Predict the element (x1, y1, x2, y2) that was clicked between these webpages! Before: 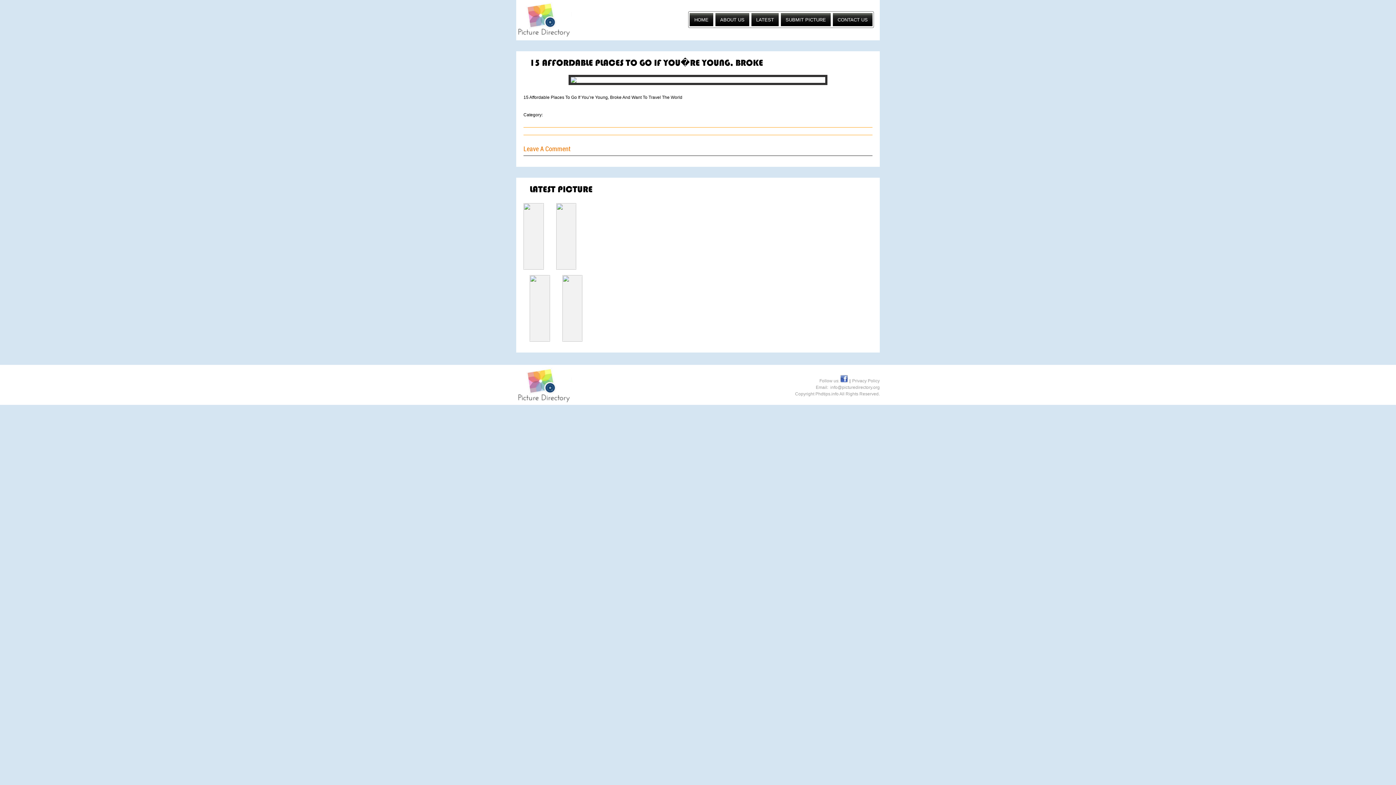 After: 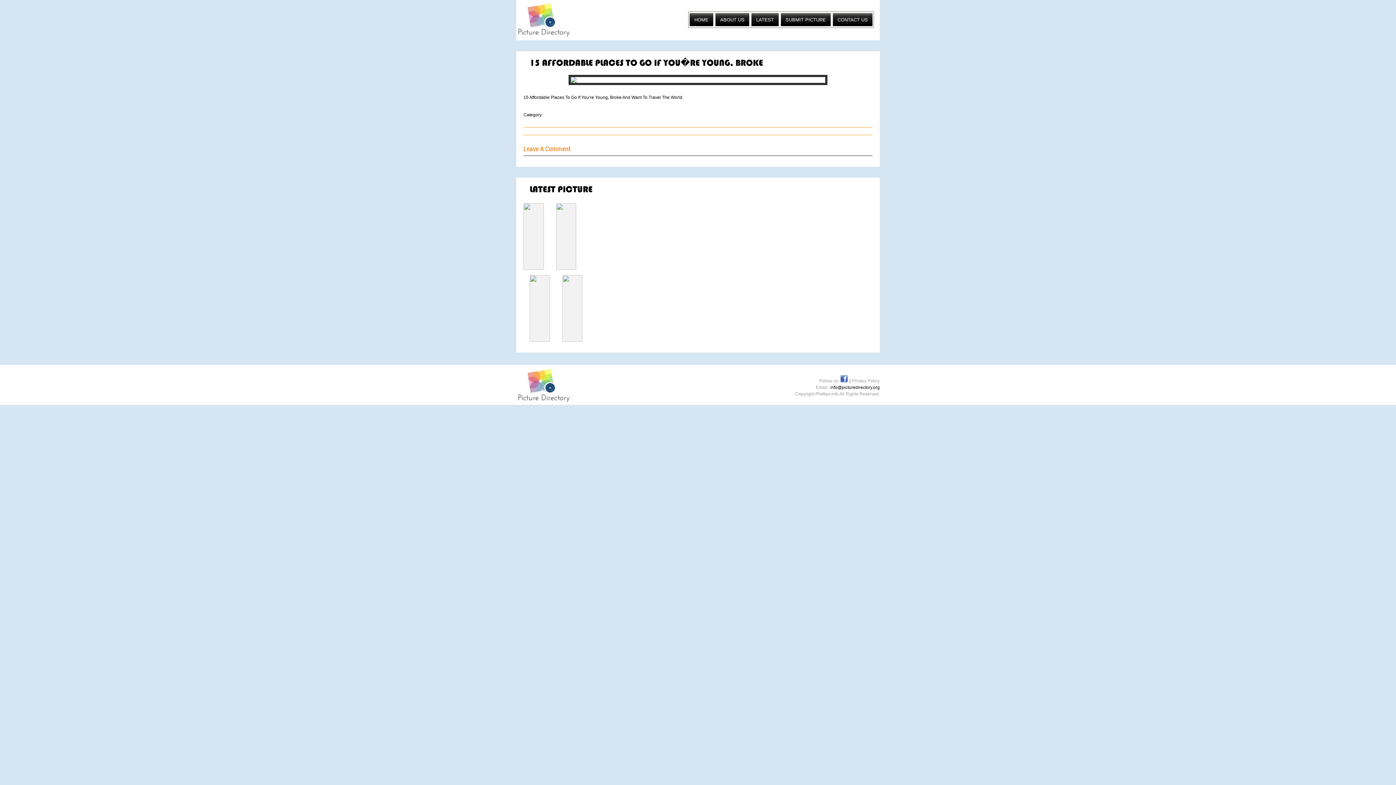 Action: bbox: (830, 385, 880, 390) label: info@picturedirectory.org